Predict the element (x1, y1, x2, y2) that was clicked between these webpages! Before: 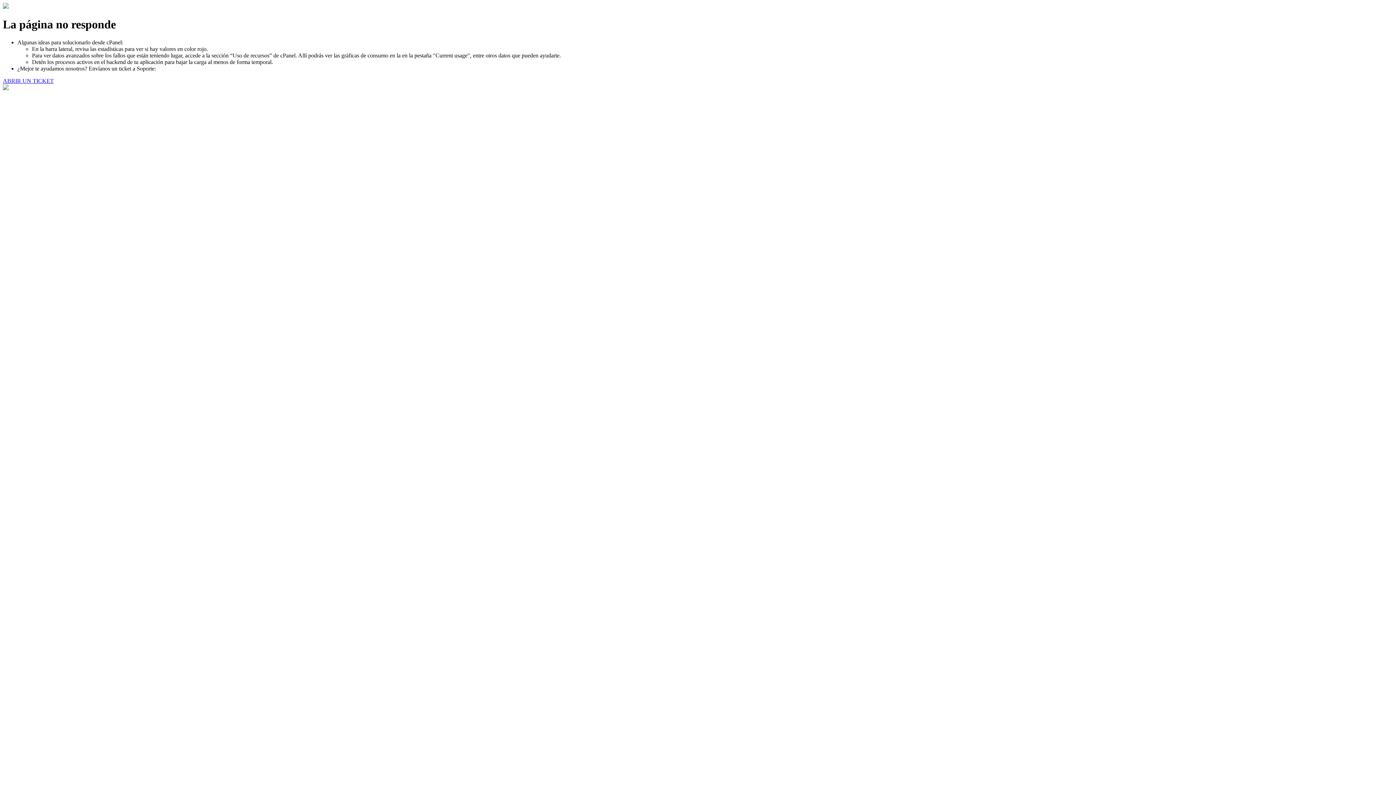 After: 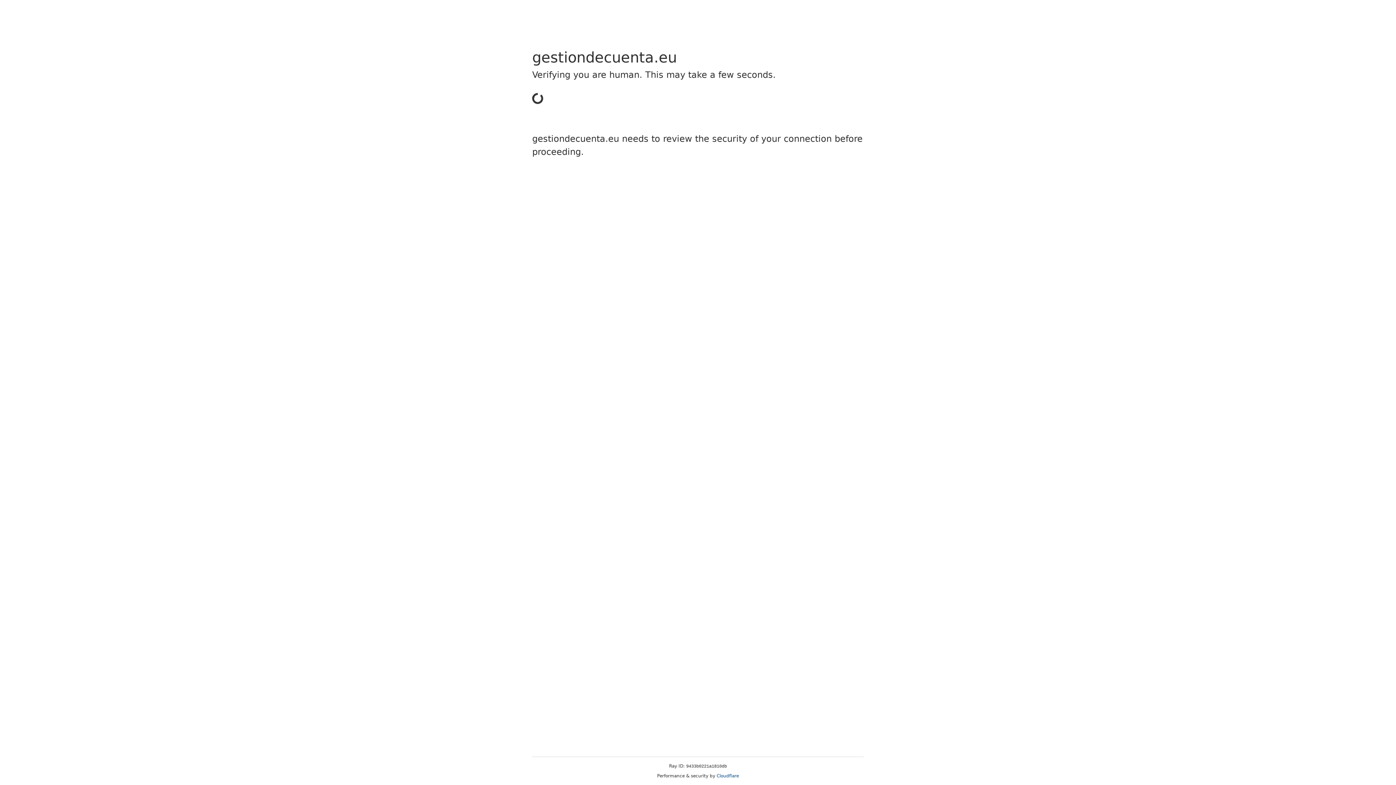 Action: bbox: (2, 77, 53, 83) label: ABRIR UN TICKET